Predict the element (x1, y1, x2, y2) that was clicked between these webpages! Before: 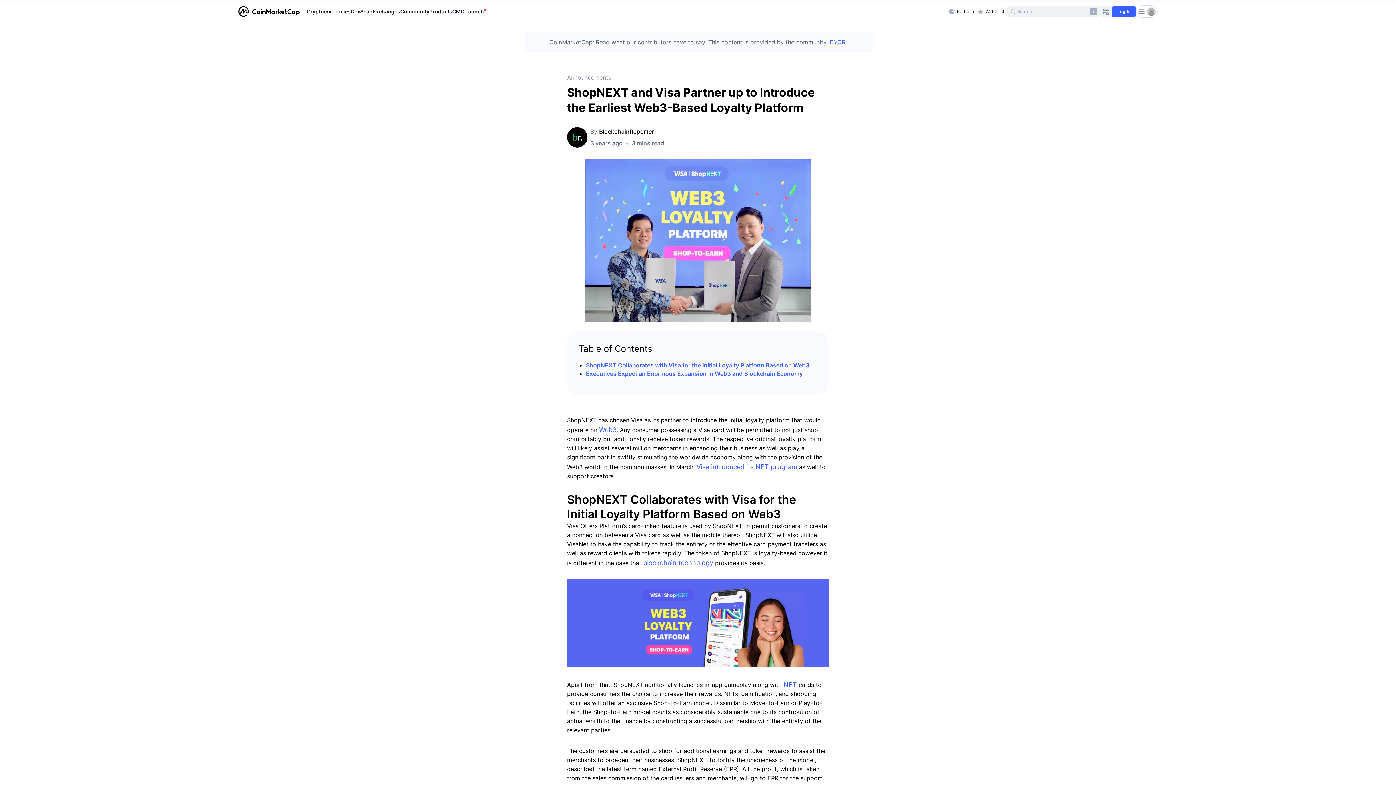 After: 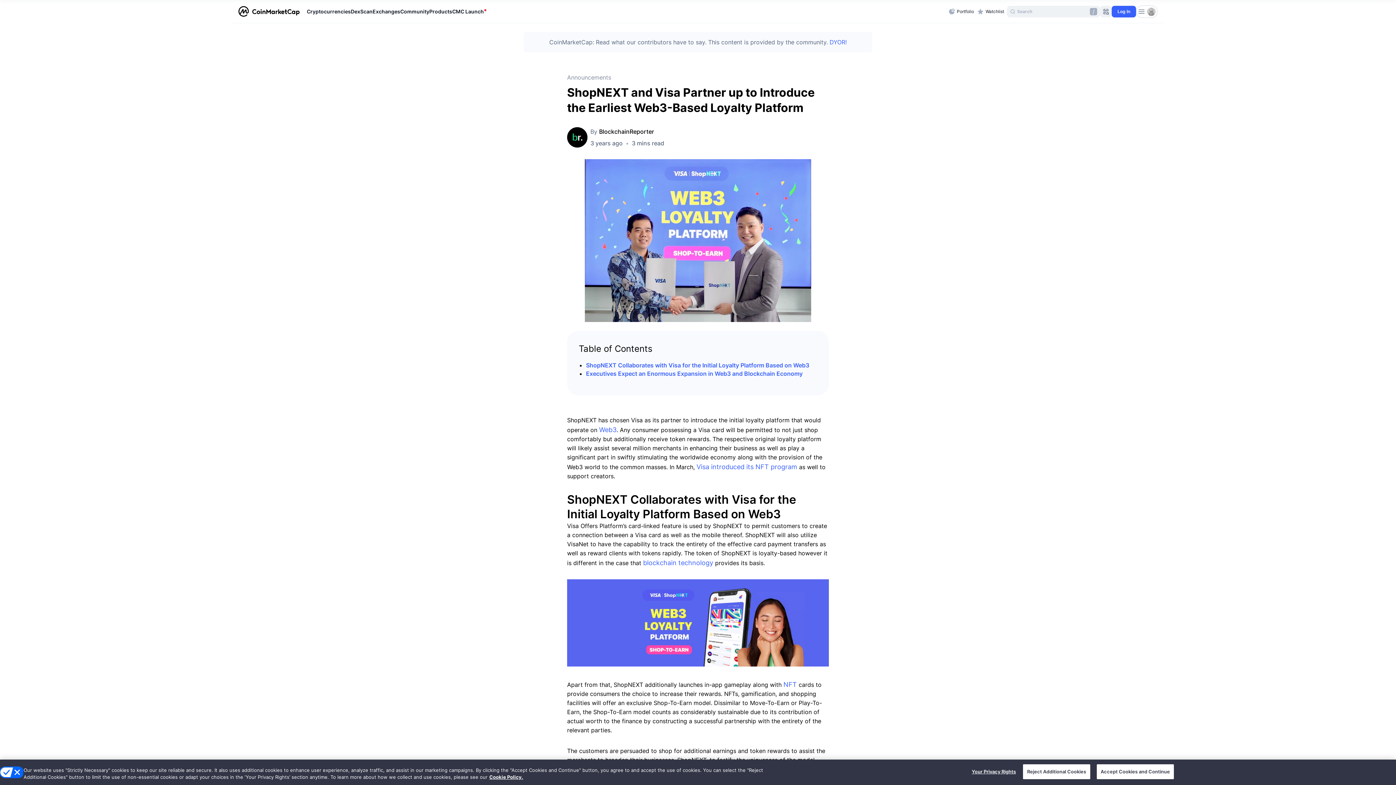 Action: bbox: (599, 426, 616, 433) label: Web3